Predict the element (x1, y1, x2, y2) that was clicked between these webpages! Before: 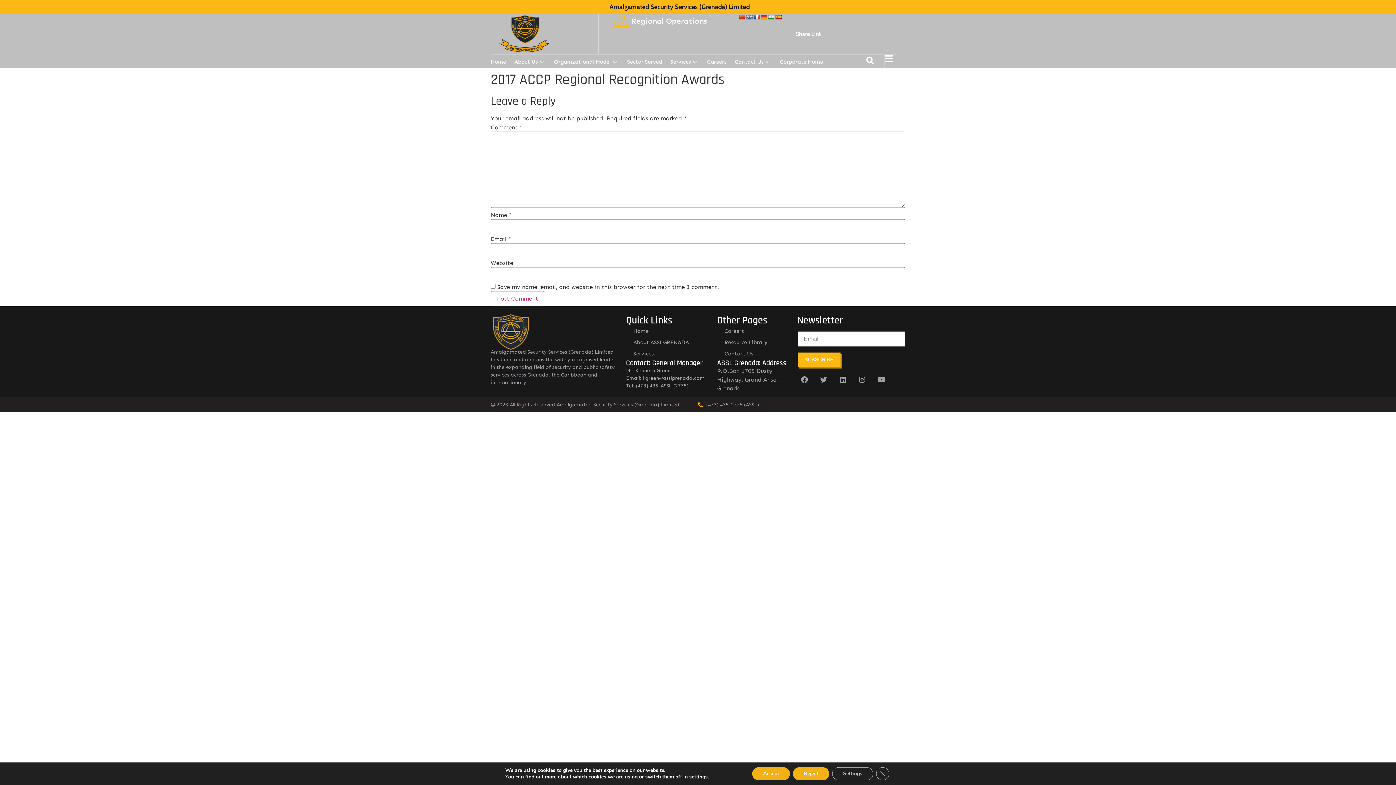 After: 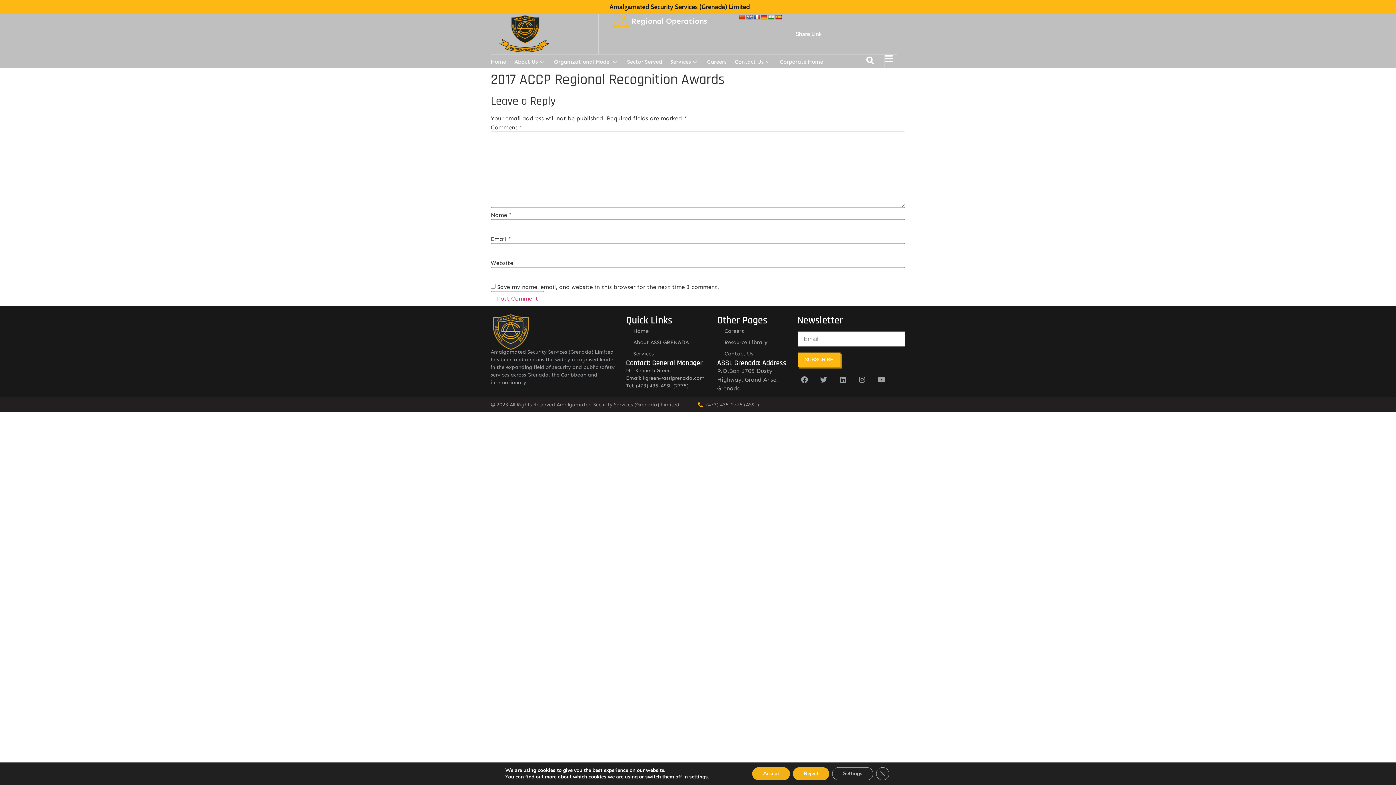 Action: bbox: (753, 14, 759, 20)